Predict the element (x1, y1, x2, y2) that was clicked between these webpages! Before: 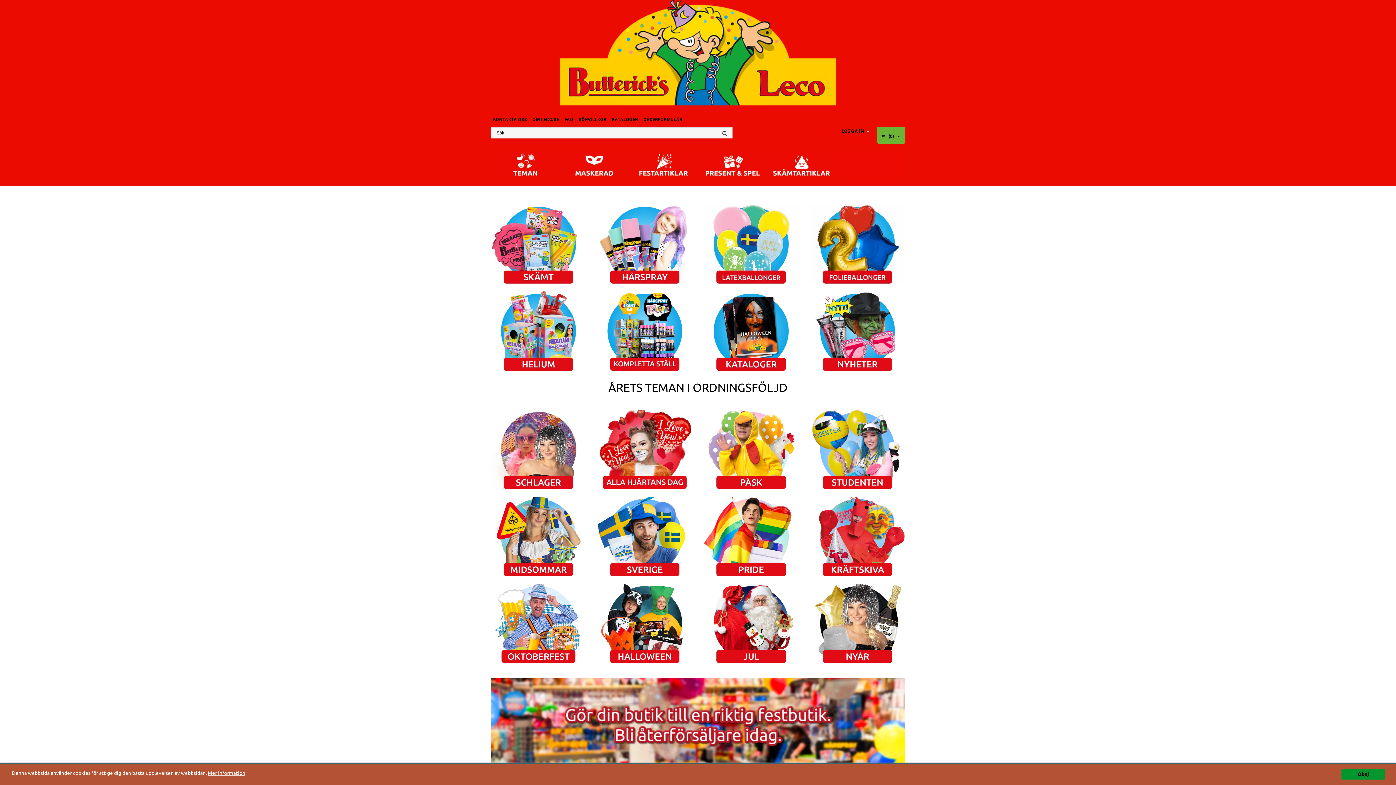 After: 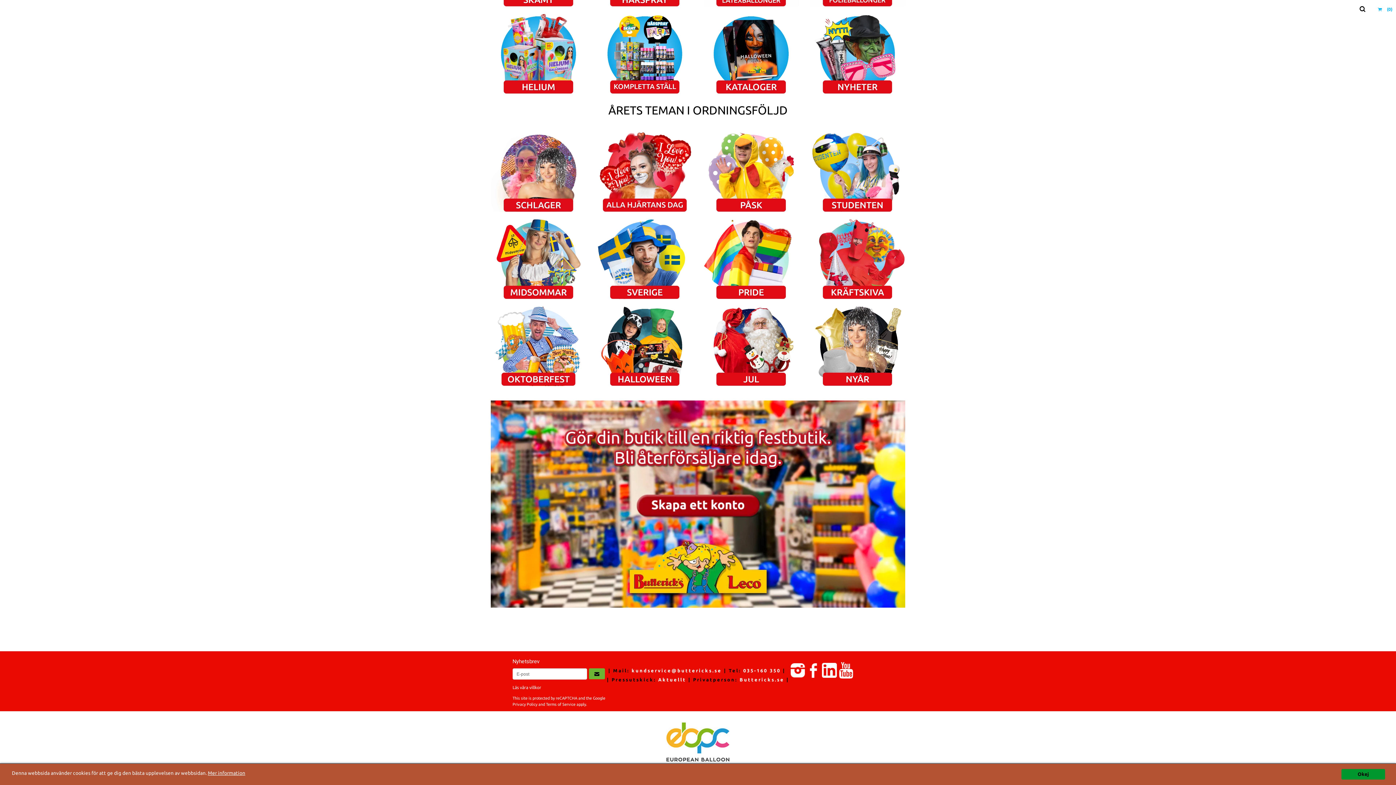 Action: bbox: (739, 677, 784, 682) label: Buttericks.se